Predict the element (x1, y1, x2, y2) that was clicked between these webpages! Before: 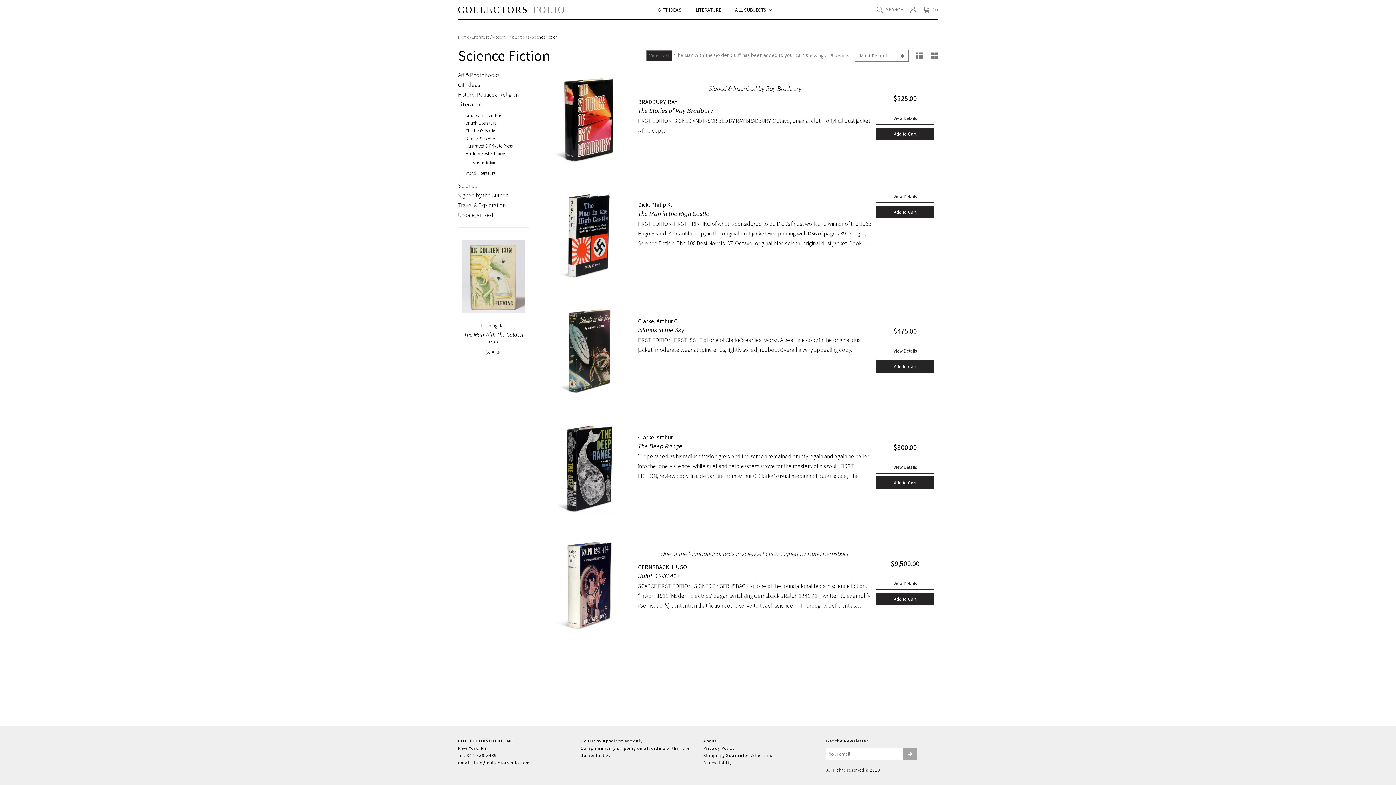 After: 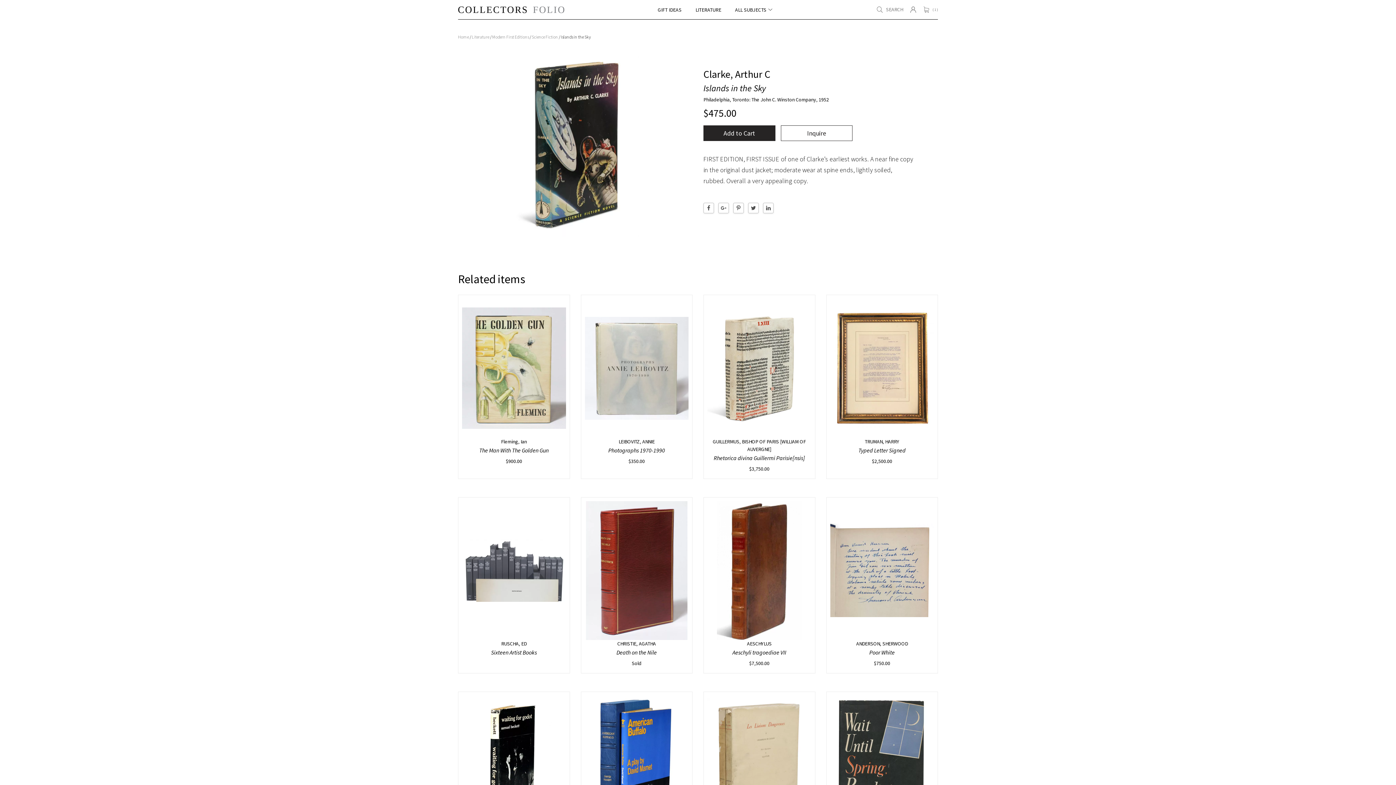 Action: bbox: (543, 306, 634, 397)